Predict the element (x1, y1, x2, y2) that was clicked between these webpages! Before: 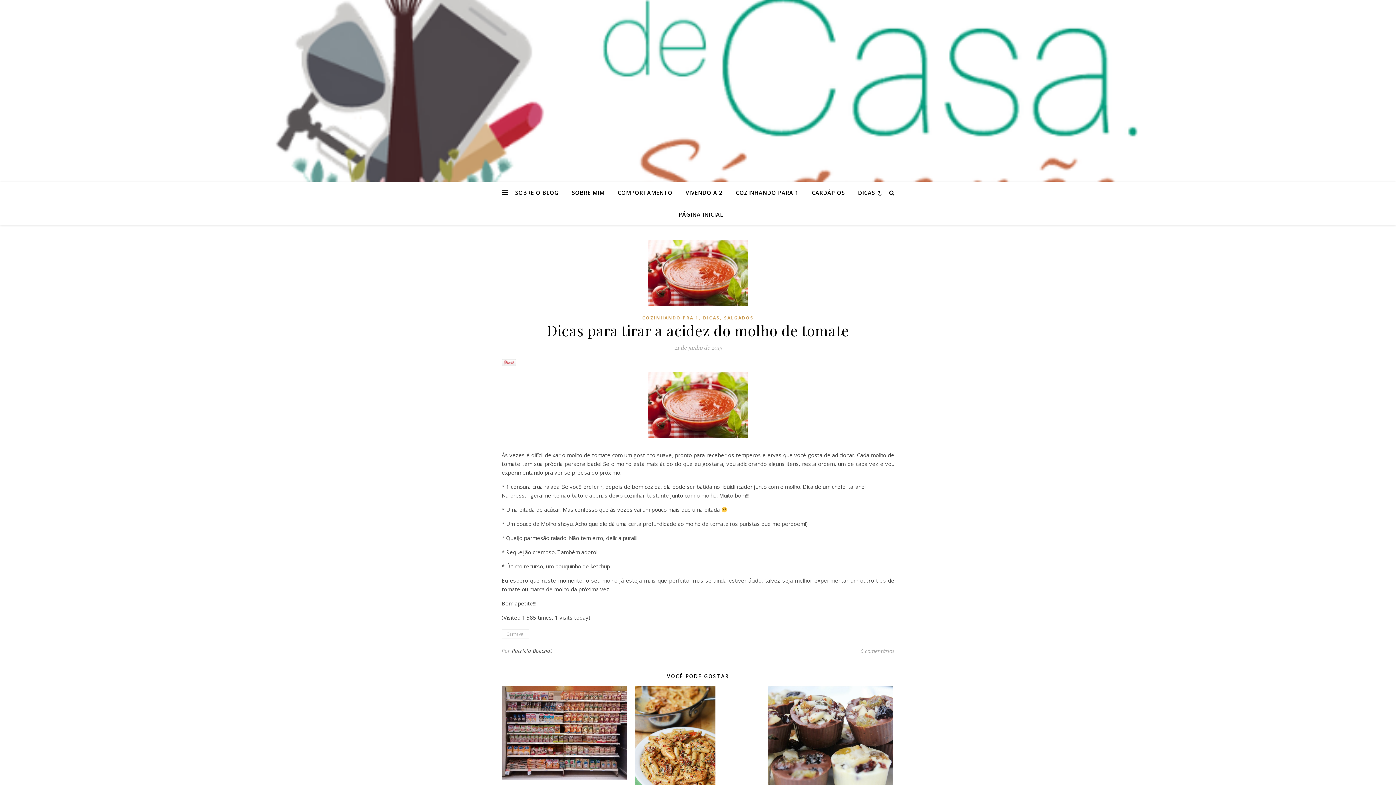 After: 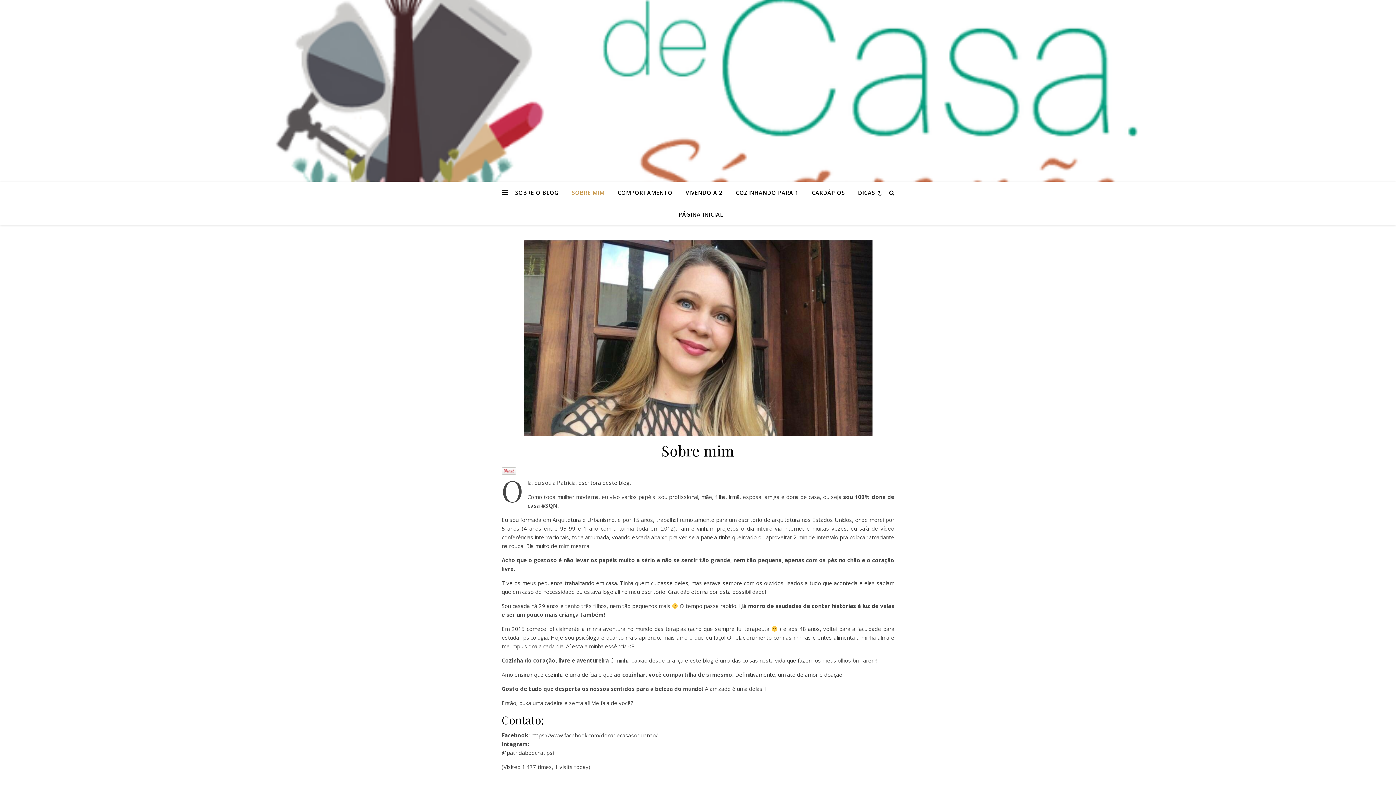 Action: bbox: (566, 181, 610, 203) label: SOBRE MIM